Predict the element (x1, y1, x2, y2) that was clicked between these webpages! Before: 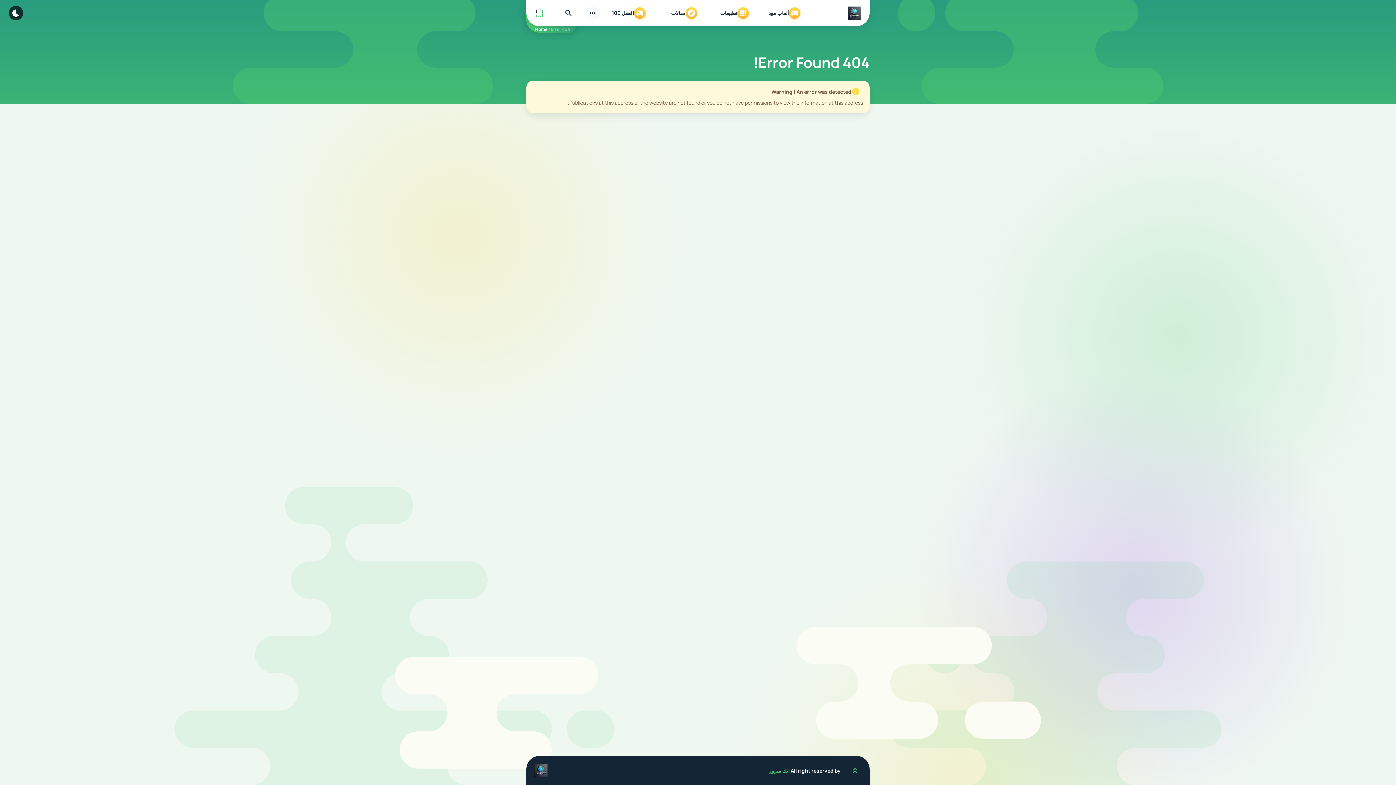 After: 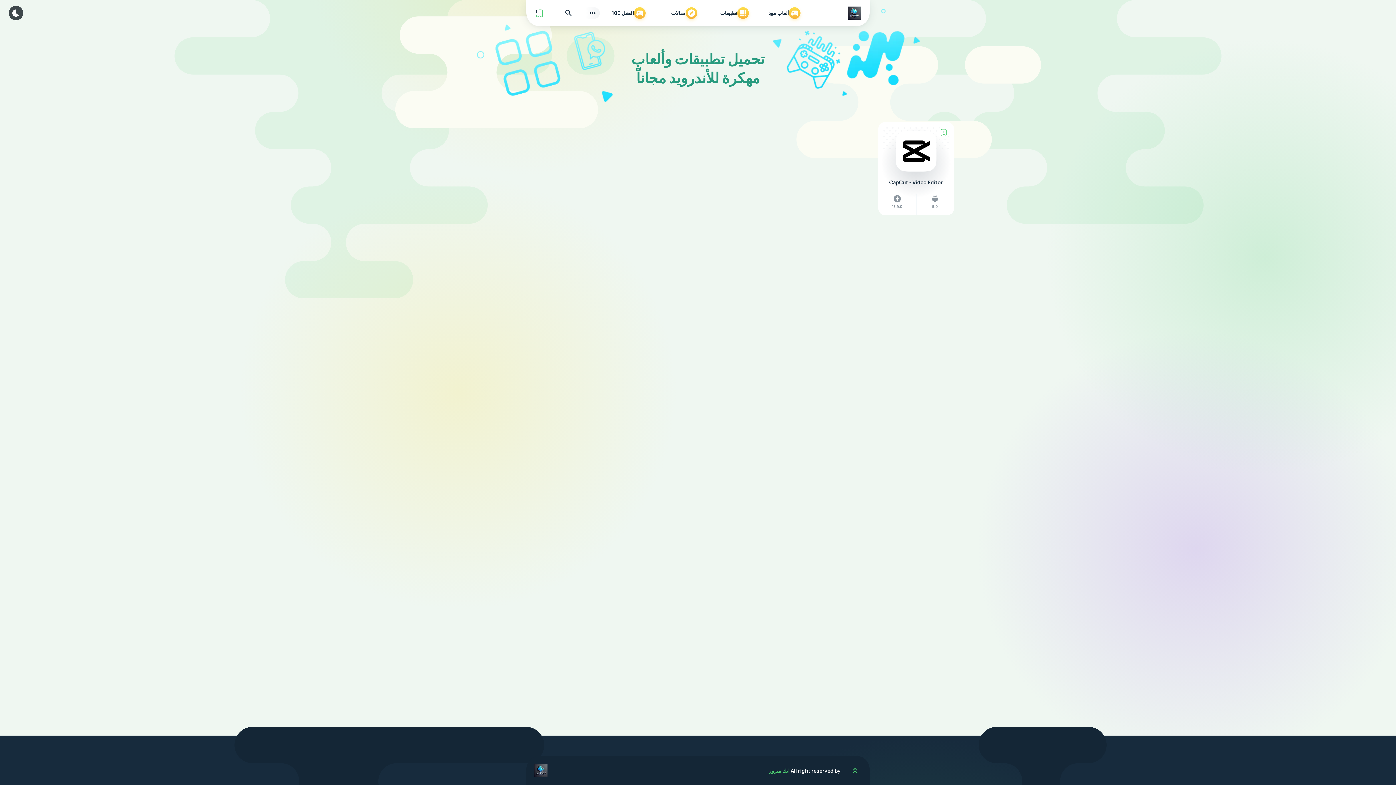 Action: bbox: (845, 5, 864, 20) label: ابك ميرور